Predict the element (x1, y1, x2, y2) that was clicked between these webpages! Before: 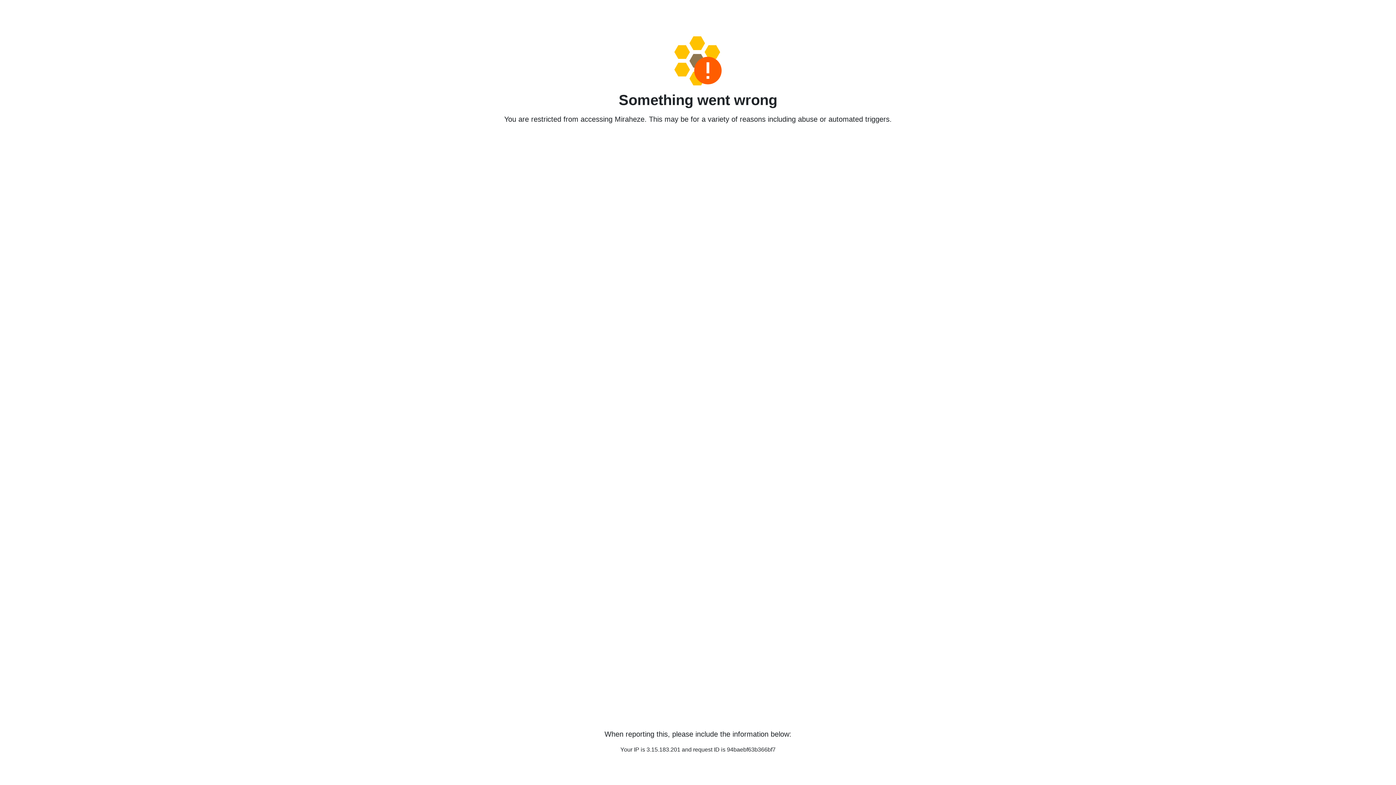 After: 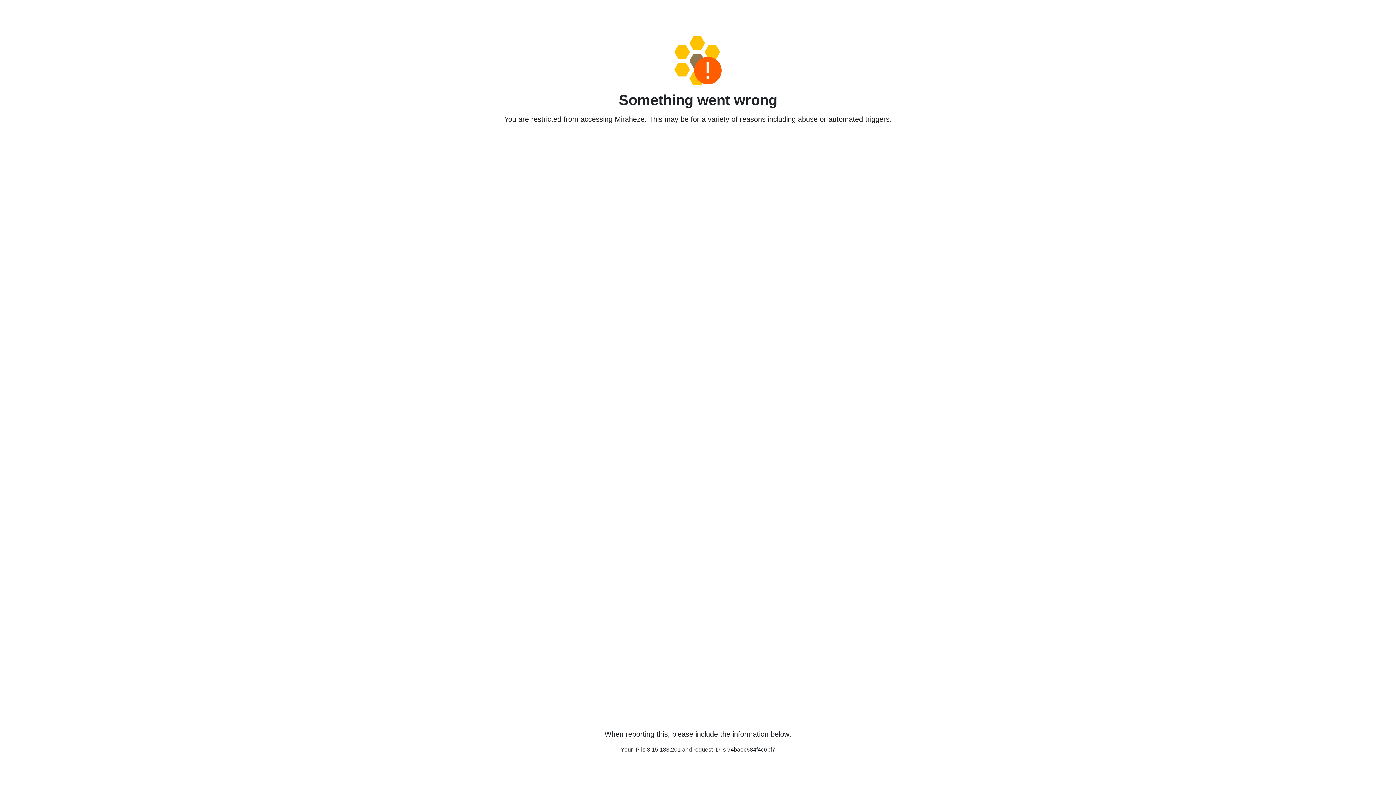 Action: bbox: (458, 36, 938, 85)